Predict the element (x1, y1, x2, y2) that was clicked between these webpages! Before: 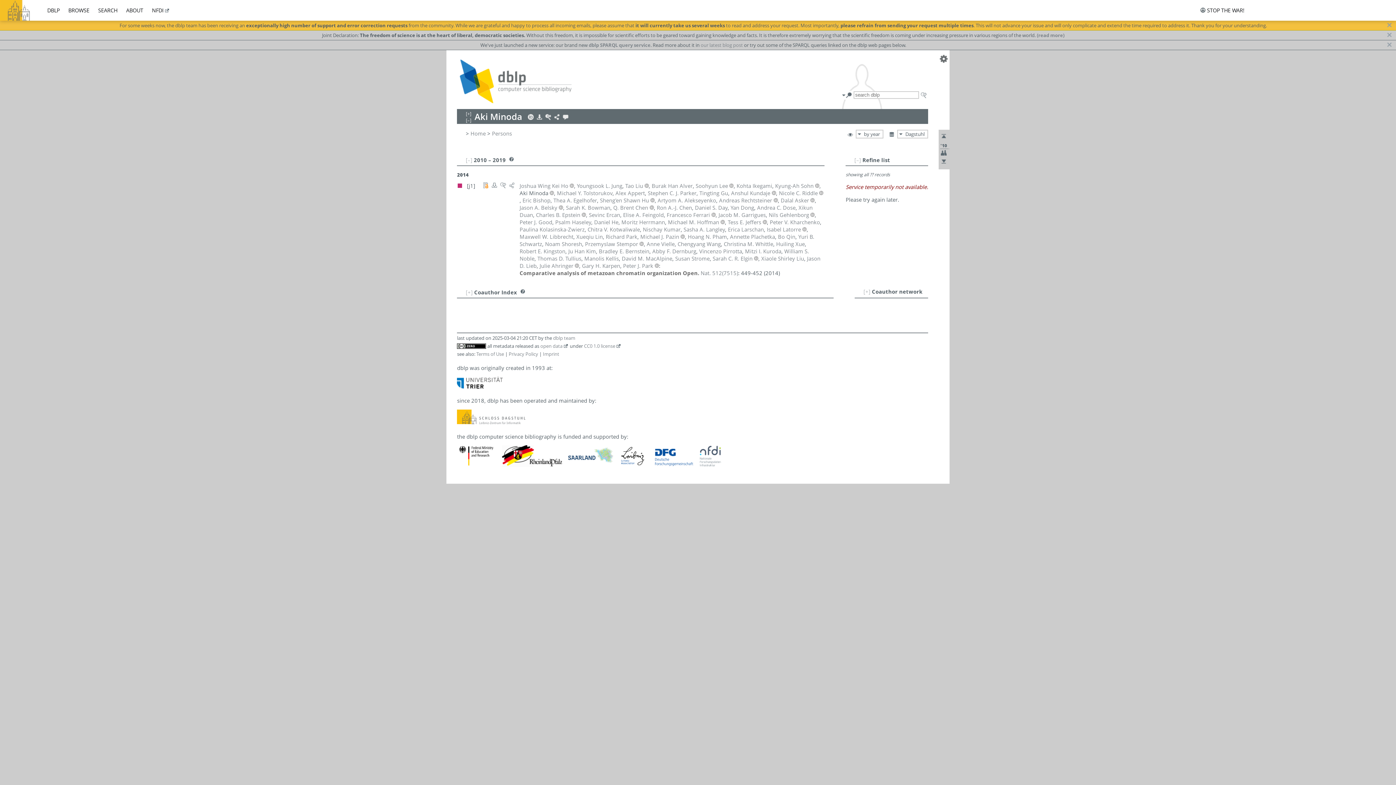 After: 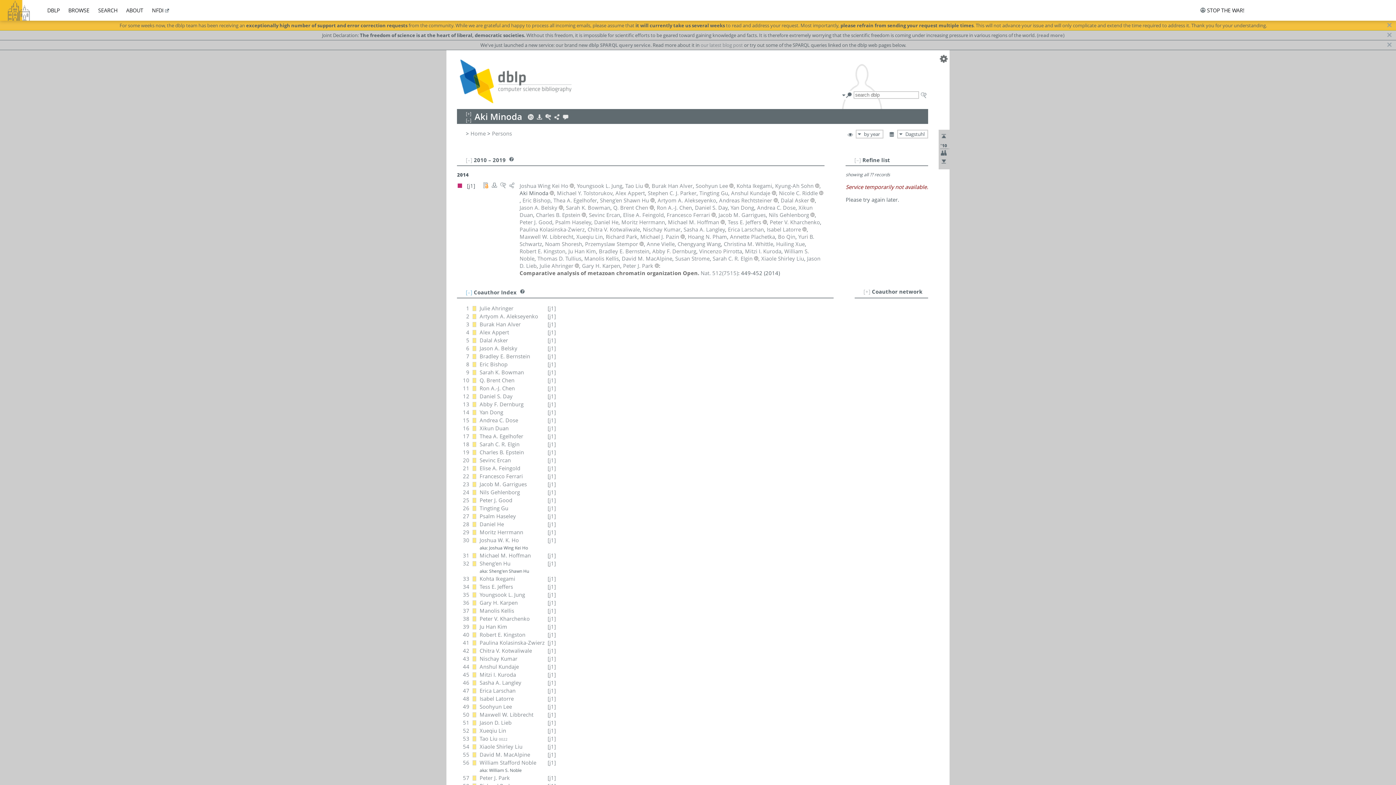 Action: label: [+] bbox: (465, 288, 472, 296)